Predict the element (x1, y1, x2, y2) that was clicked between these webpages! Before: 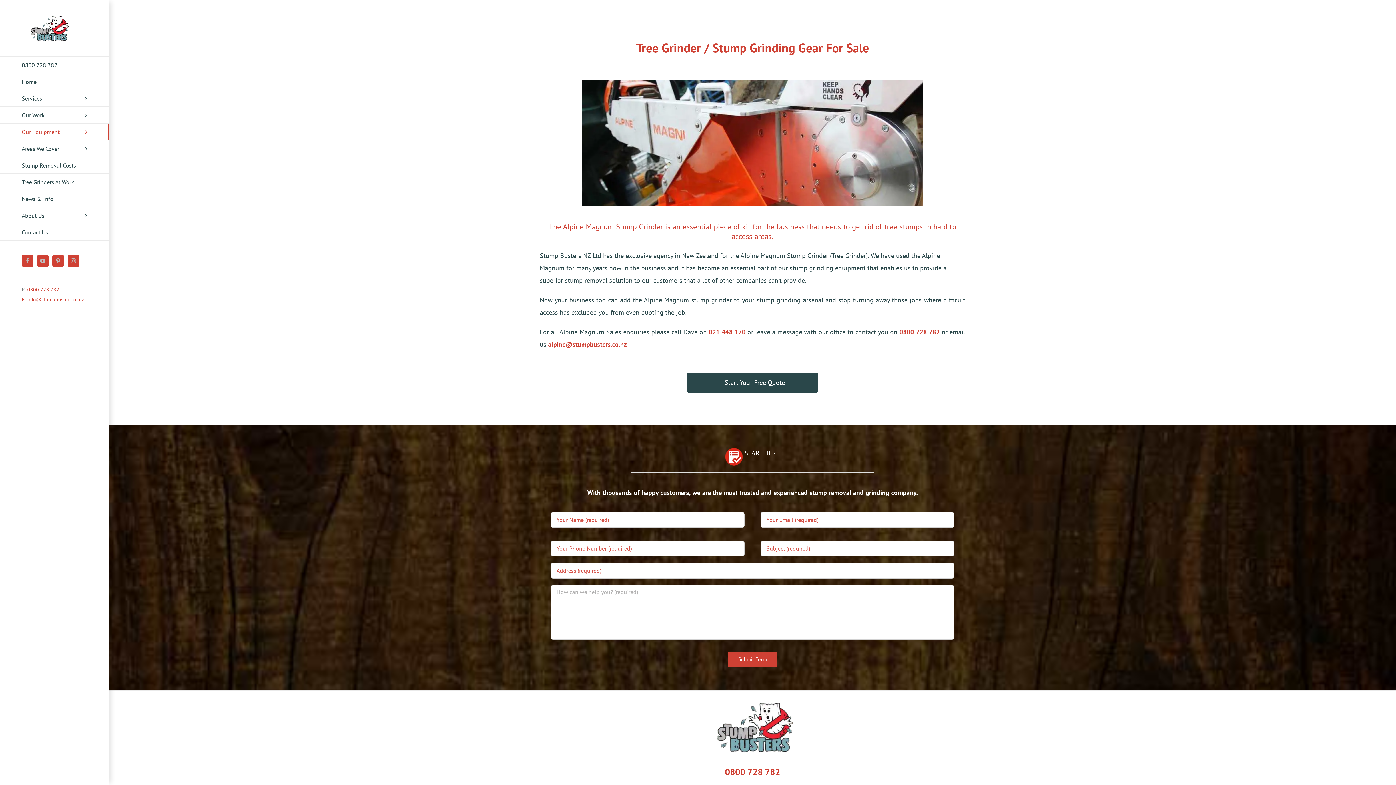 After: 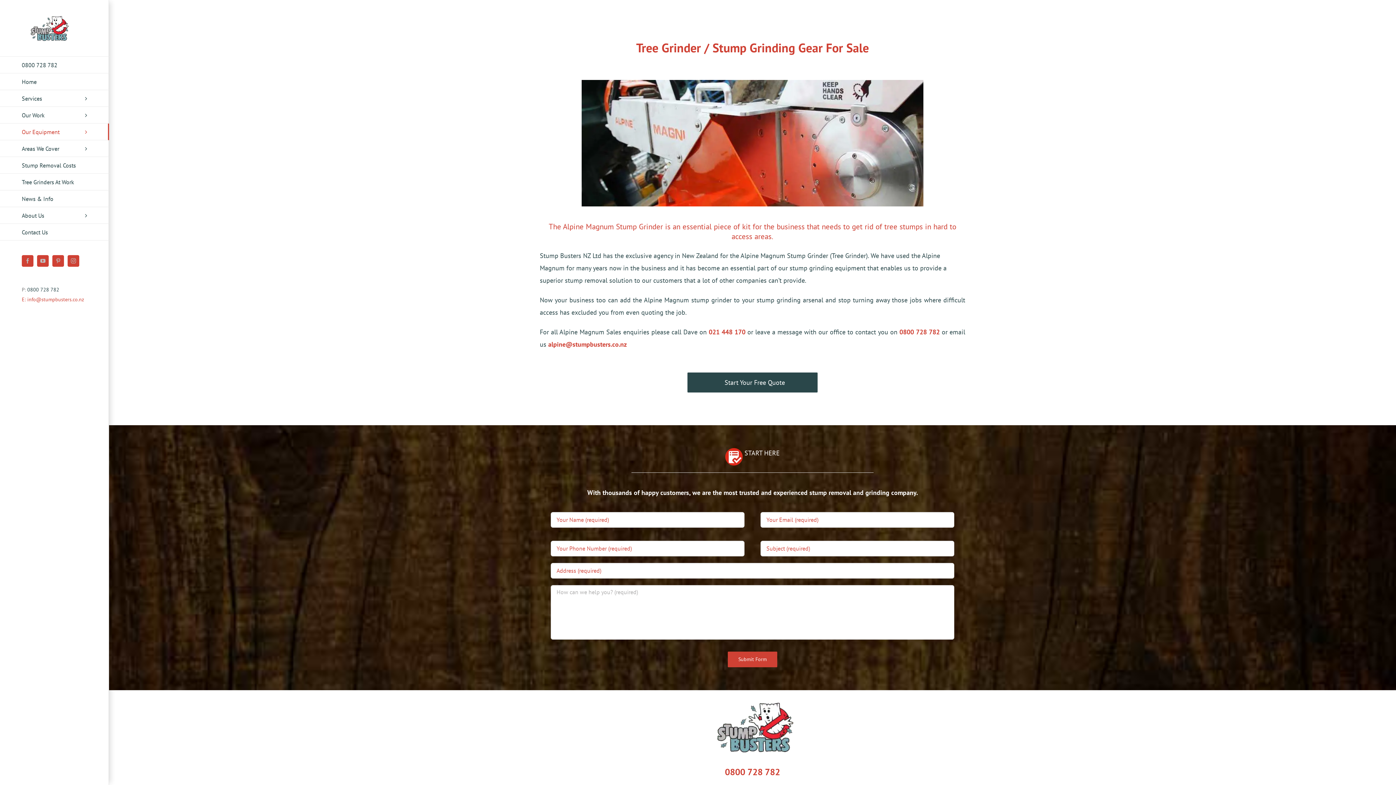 Action: label: 0800 728 782 bbox: (27, 286, 59, 293)